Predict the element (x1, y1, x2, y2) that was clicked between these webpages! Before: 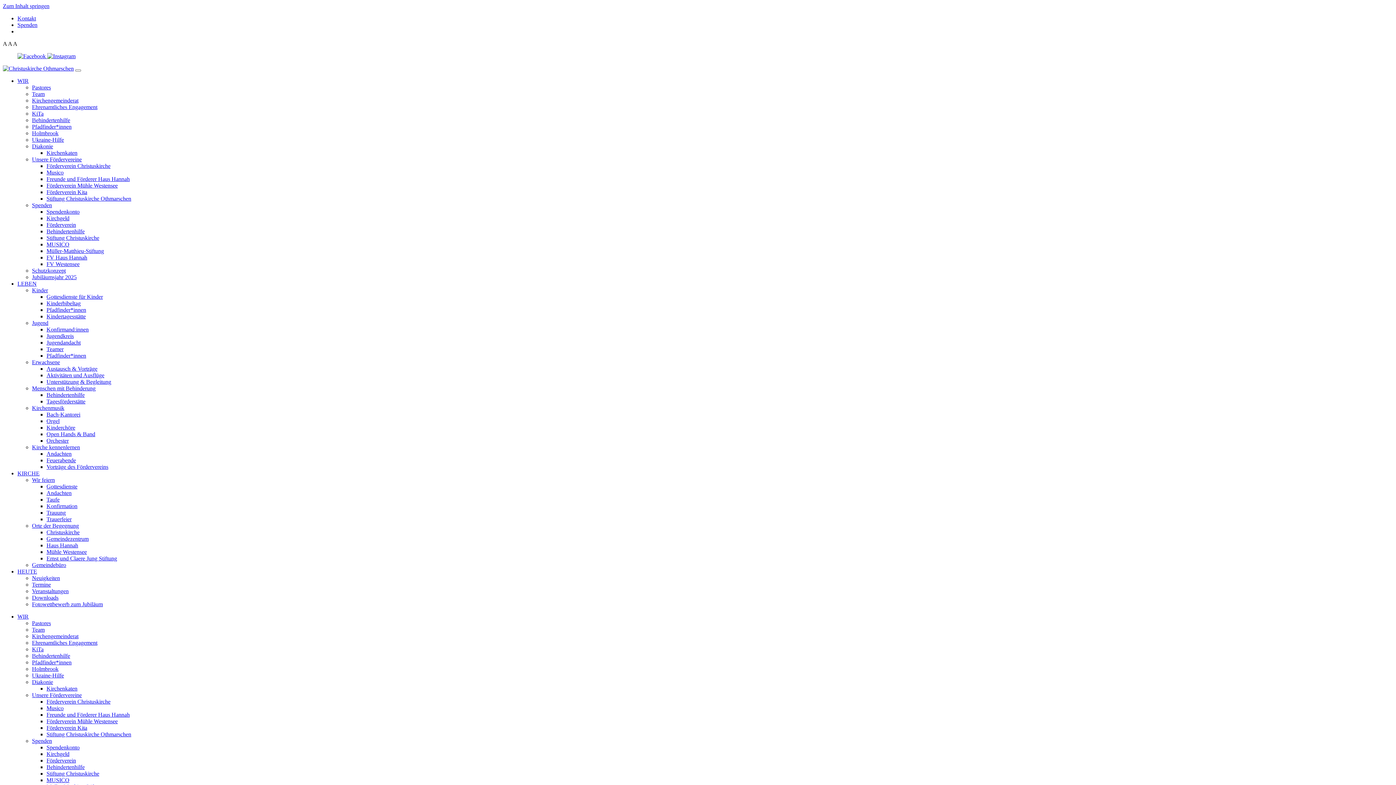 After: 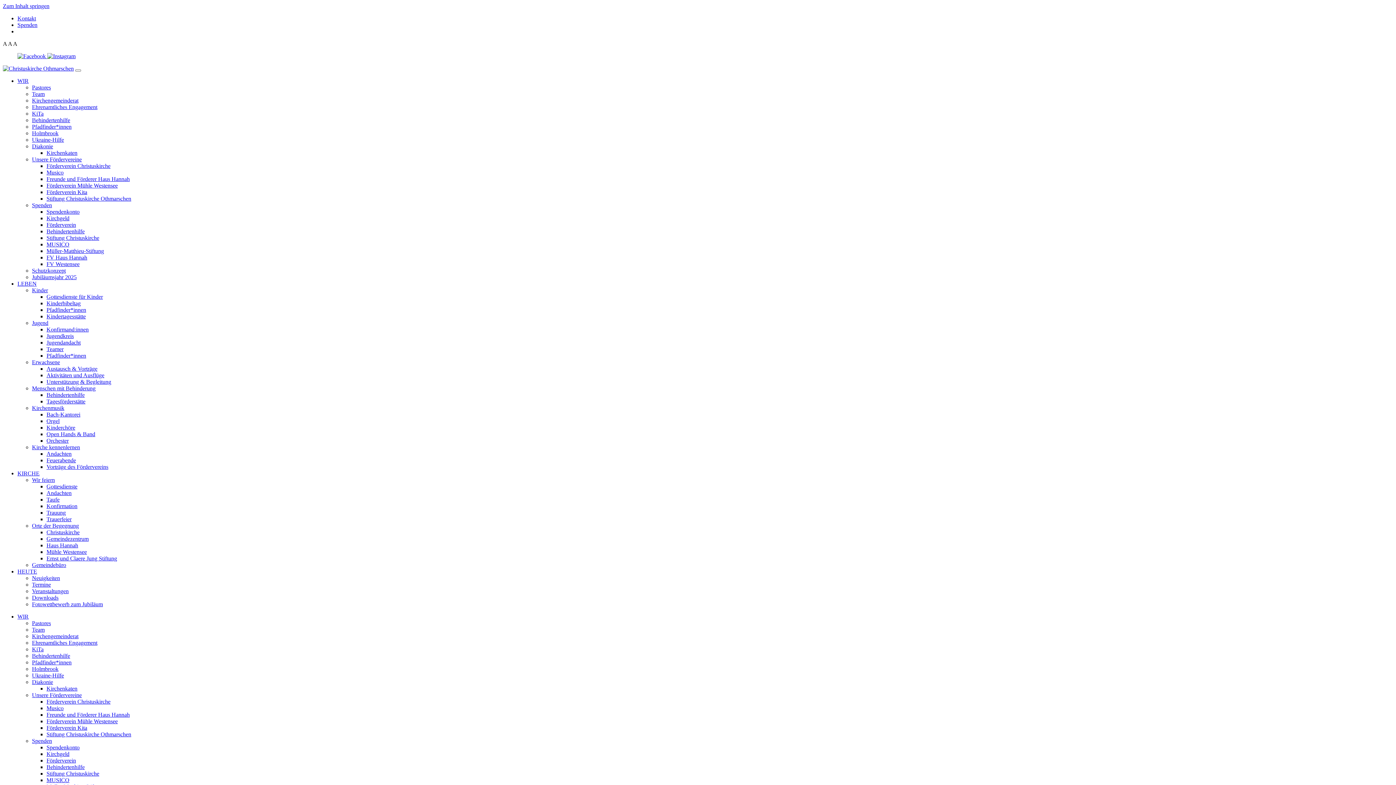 Action: bbox: (32, 136, 64, 142) label: Ukraine-Hilfe